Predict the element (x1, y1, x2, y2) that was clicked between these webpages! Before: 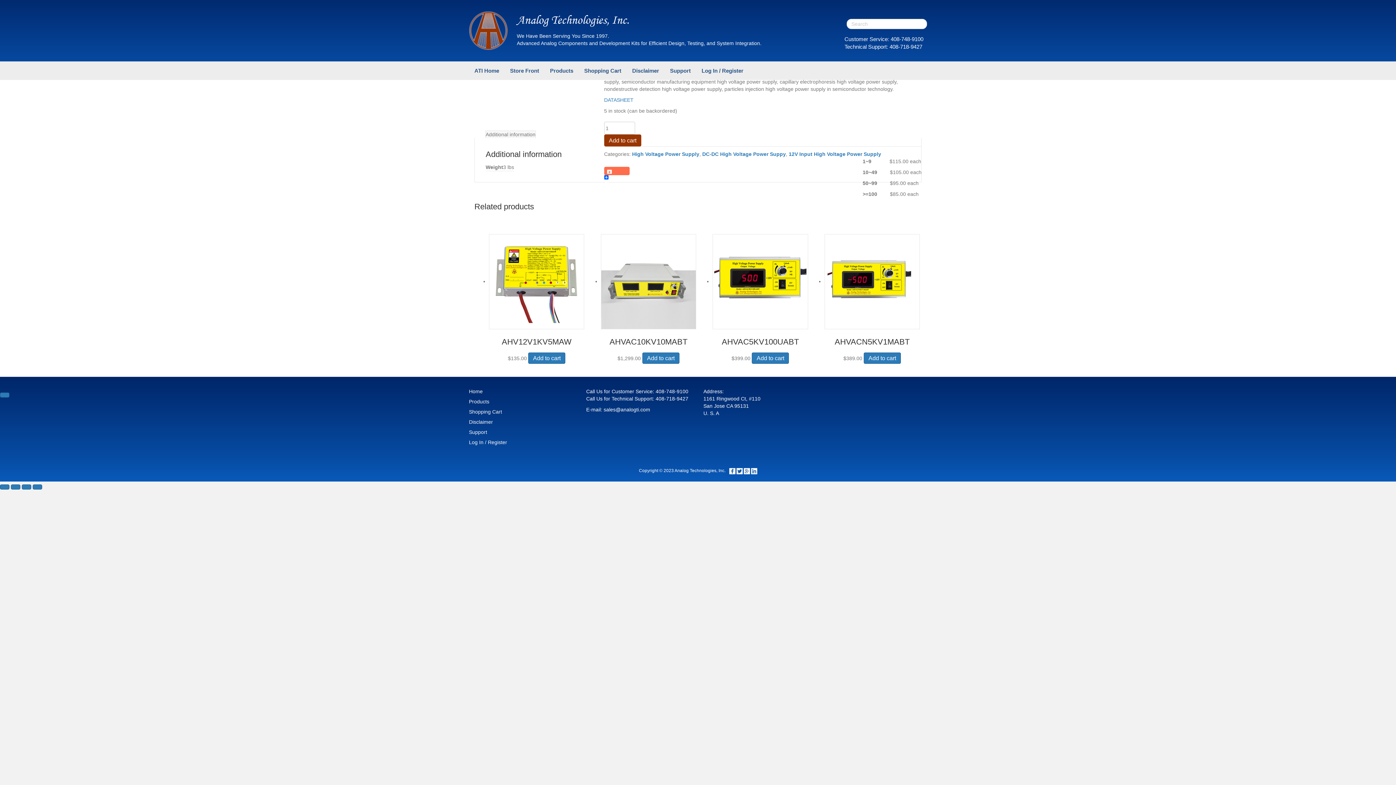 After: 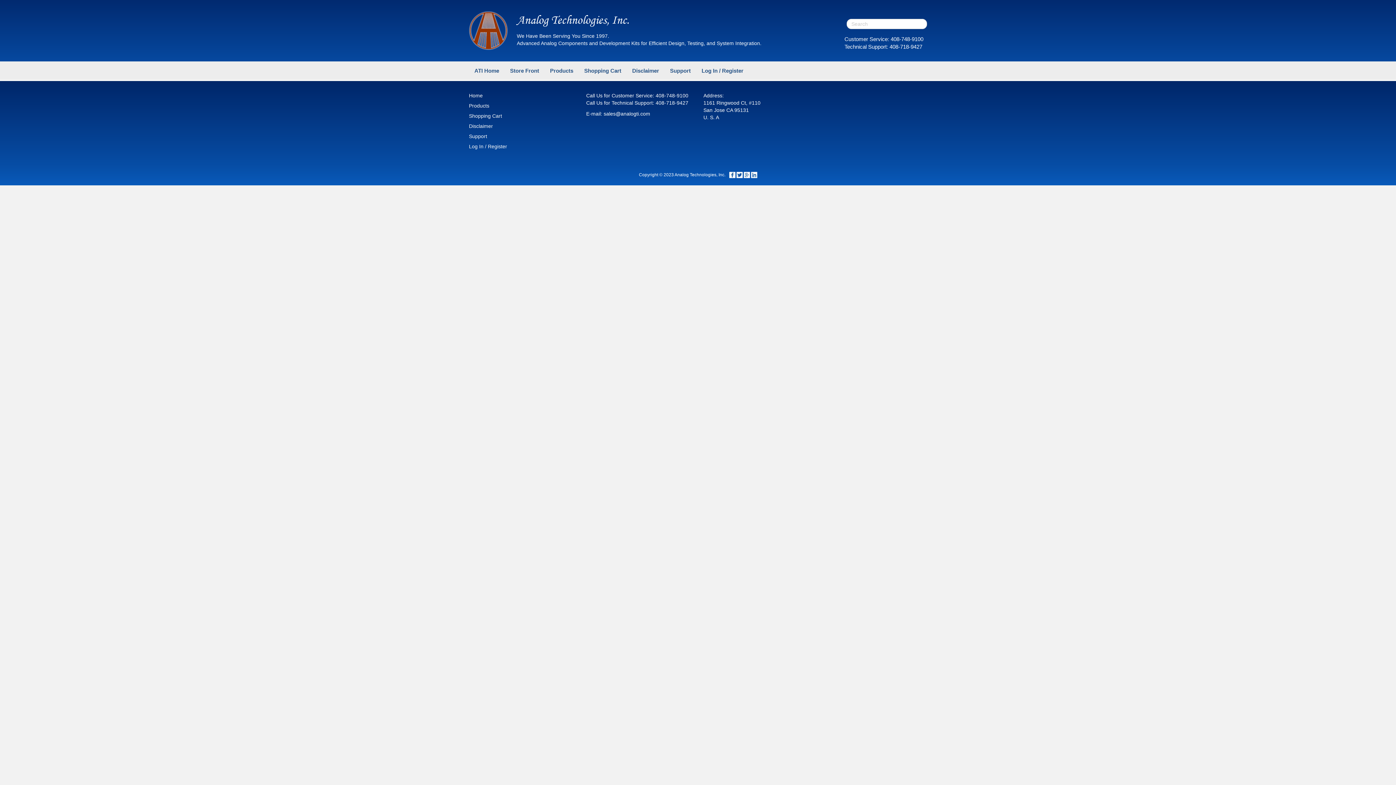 Action: label: Shopping Cart bbox: (578, 61, 626, 80)